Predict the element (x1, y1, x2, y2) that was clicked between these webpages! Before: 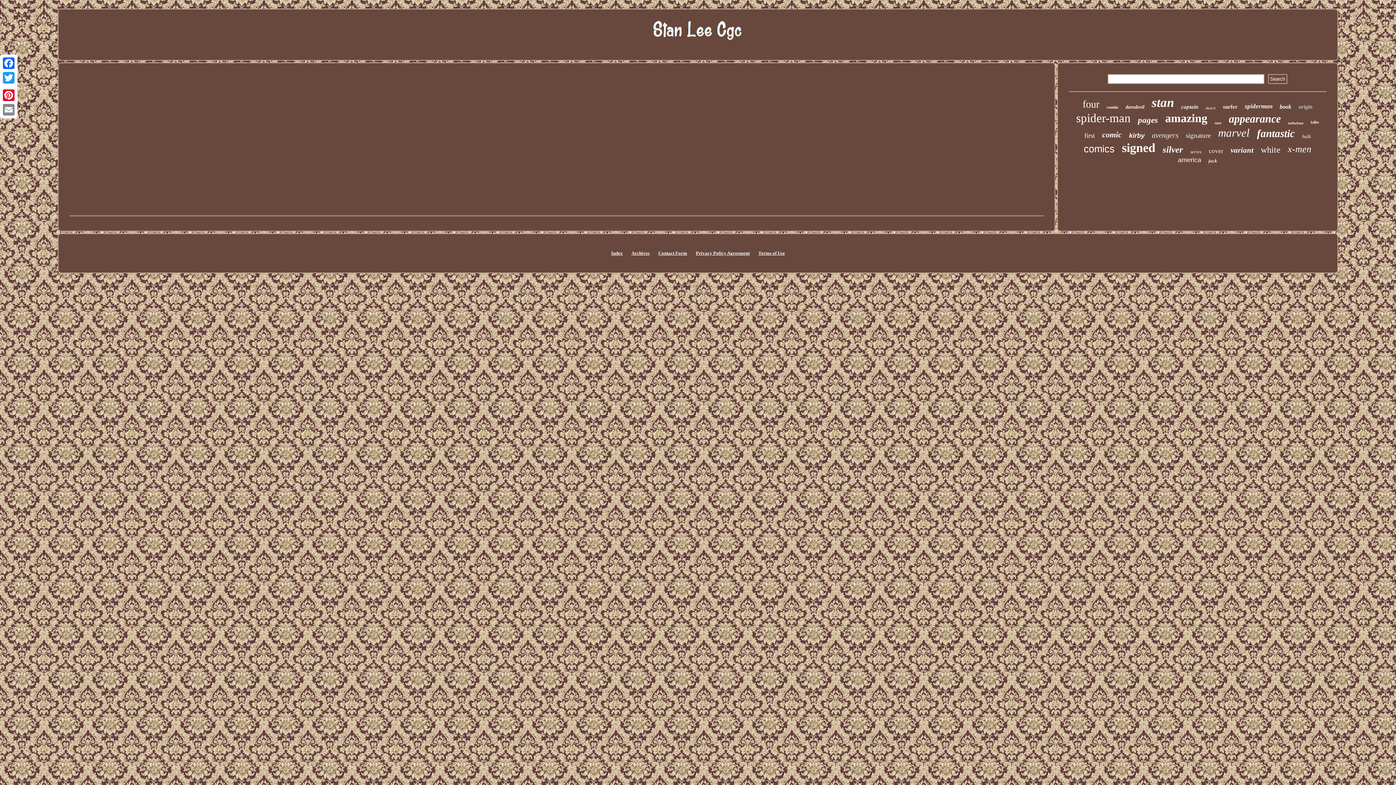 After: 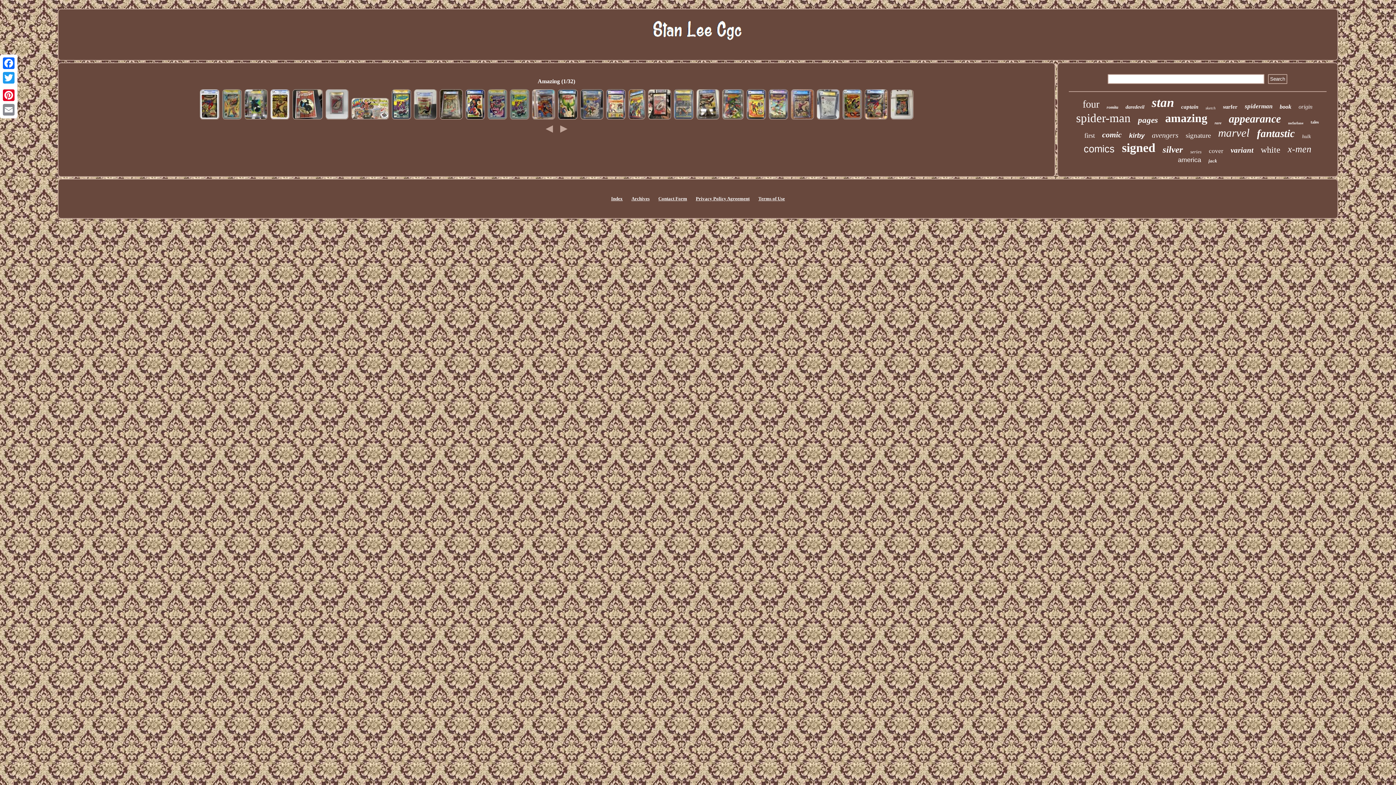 Action: bbox: (1165, 111, 1207, 125) label: amazing